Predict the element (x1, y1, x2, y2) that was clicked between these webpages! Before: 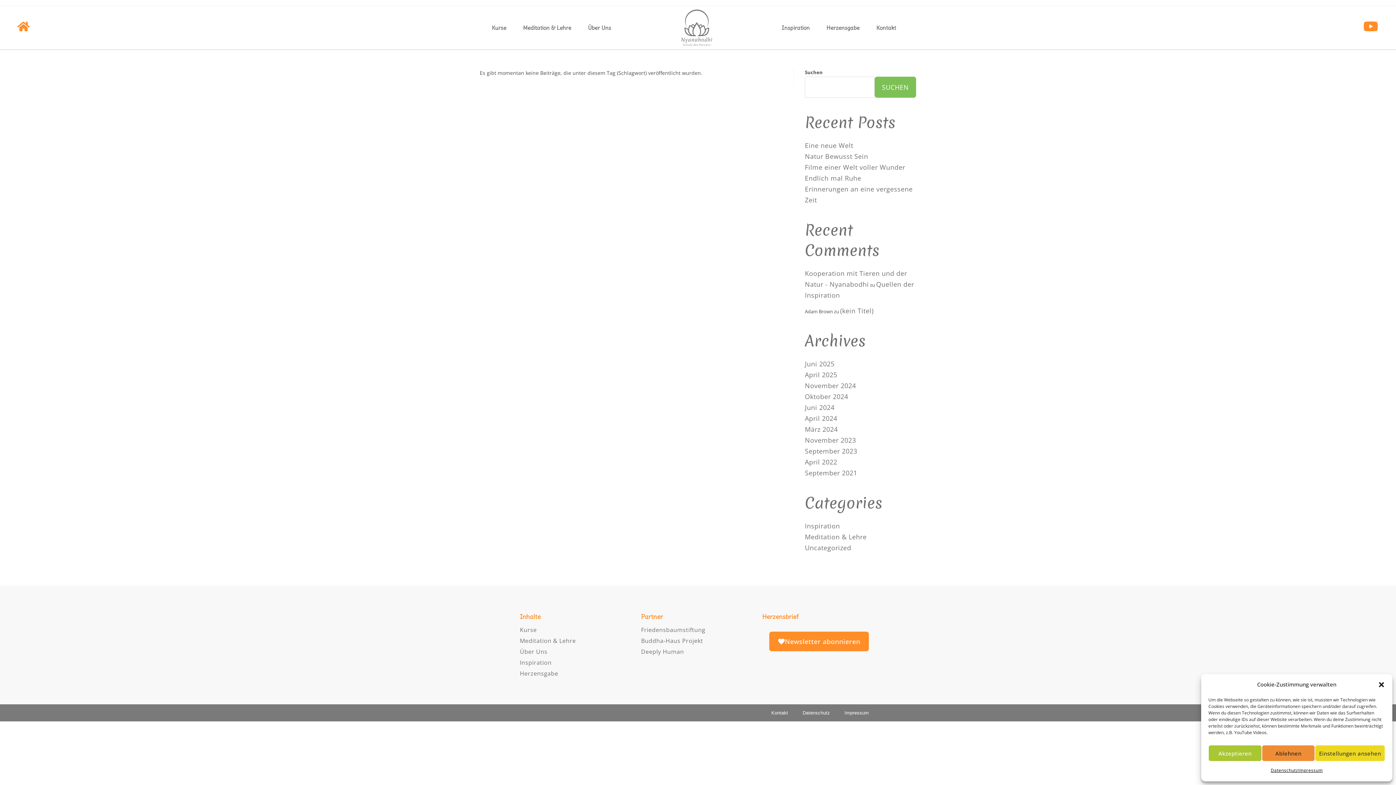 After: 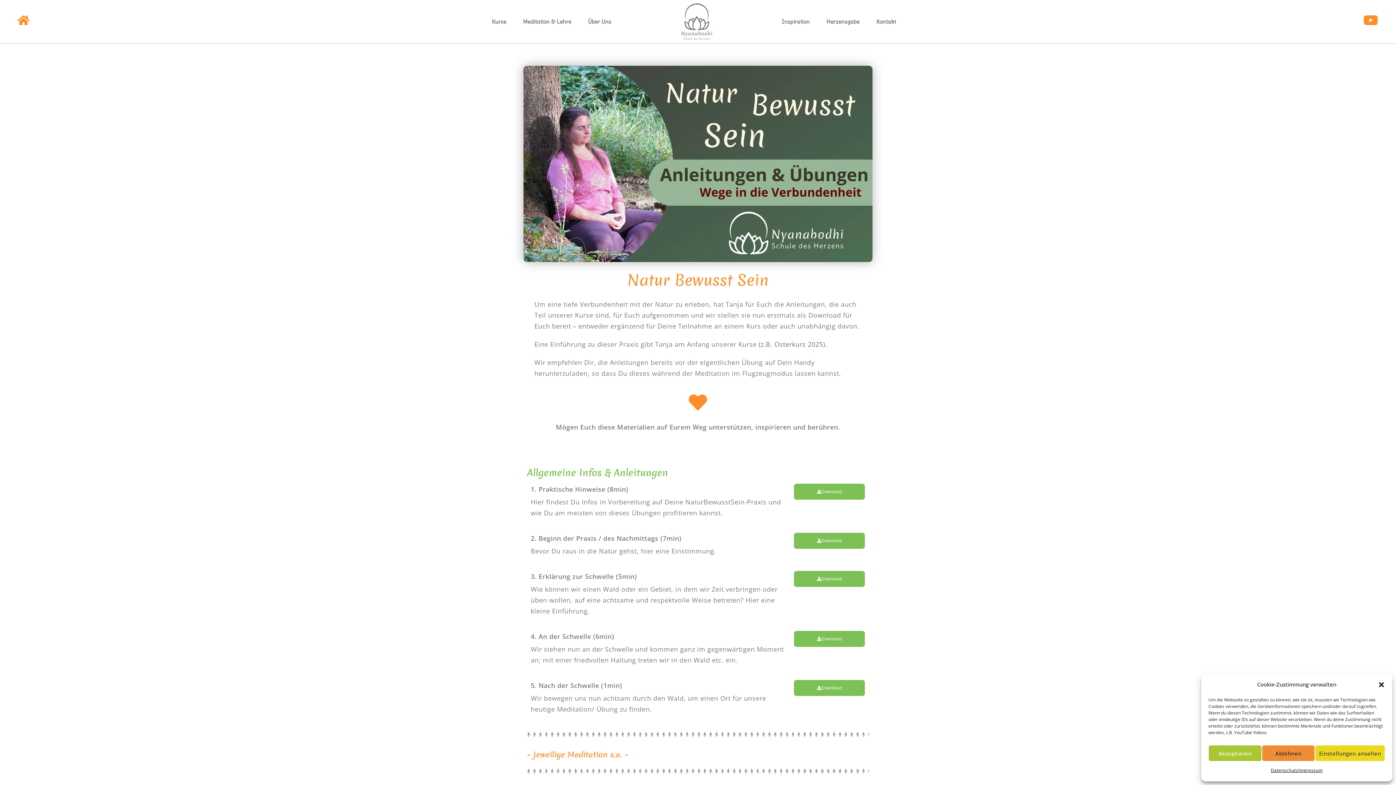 Action: bbox: (805, 152, 868, 160) label: Natur Bewusst Sein